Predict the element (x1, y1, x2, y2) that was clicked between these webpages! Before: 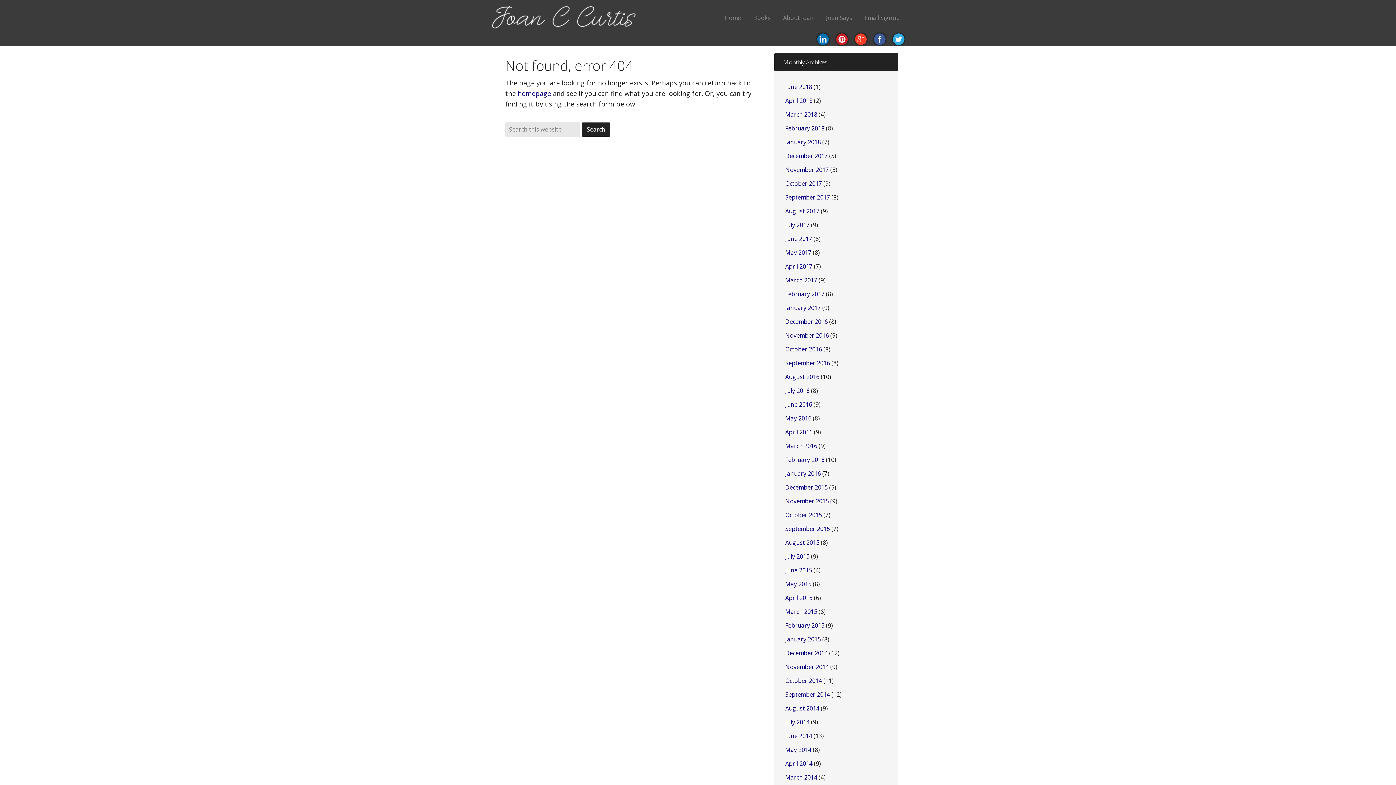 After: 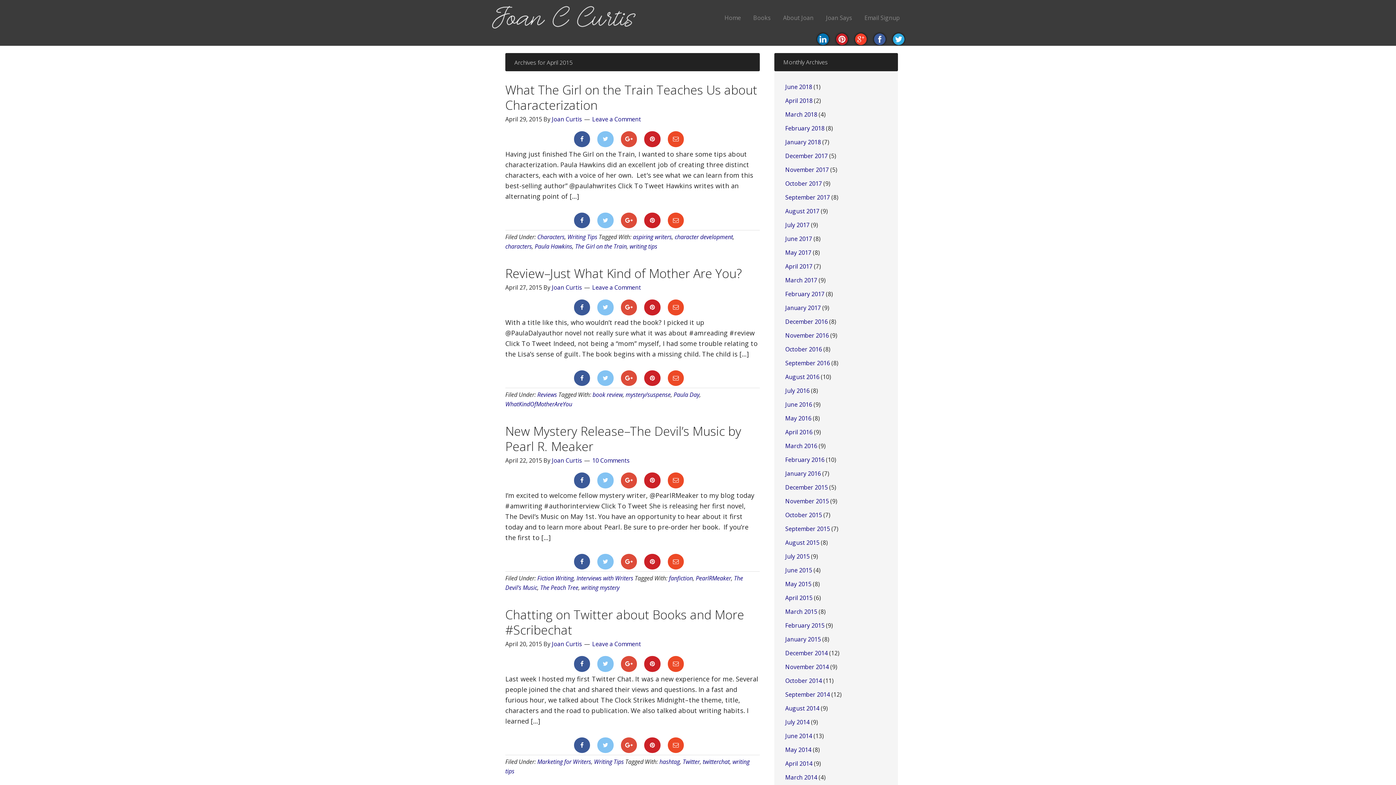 Action: label: April 2015 bbox: (785, 594, 812, 602)